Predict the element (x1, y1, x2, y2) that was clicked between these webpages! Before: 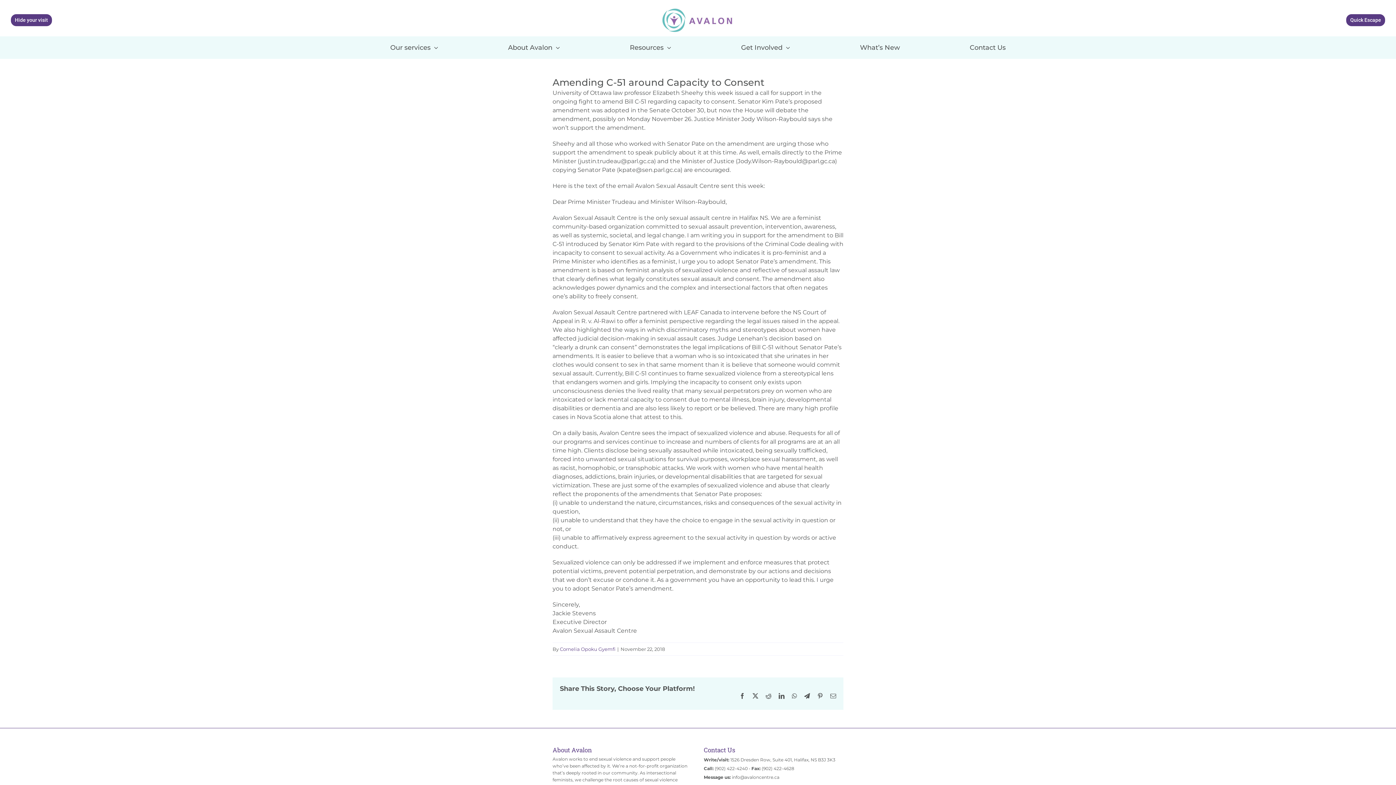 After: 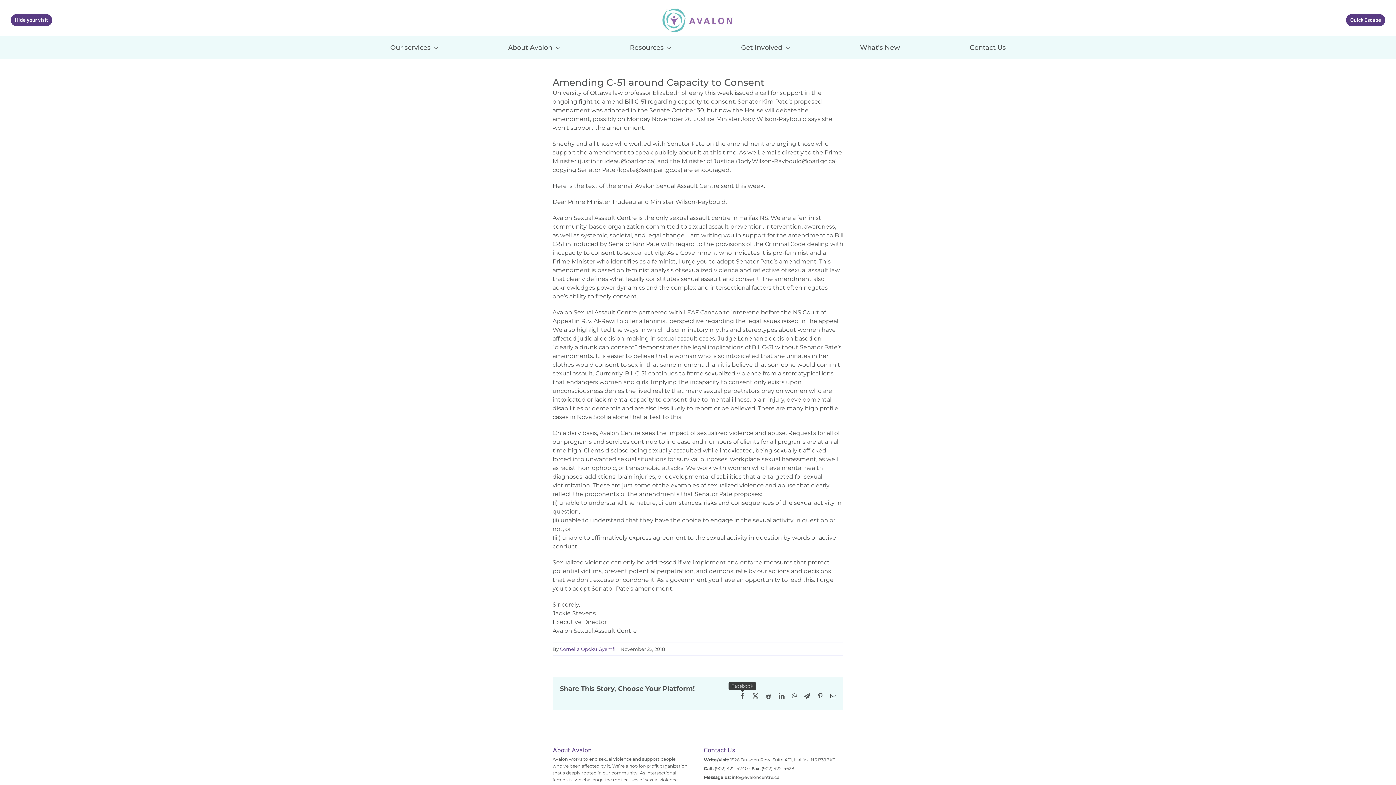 Action: label: Facebook bbox: (739, 693, 745, 699)